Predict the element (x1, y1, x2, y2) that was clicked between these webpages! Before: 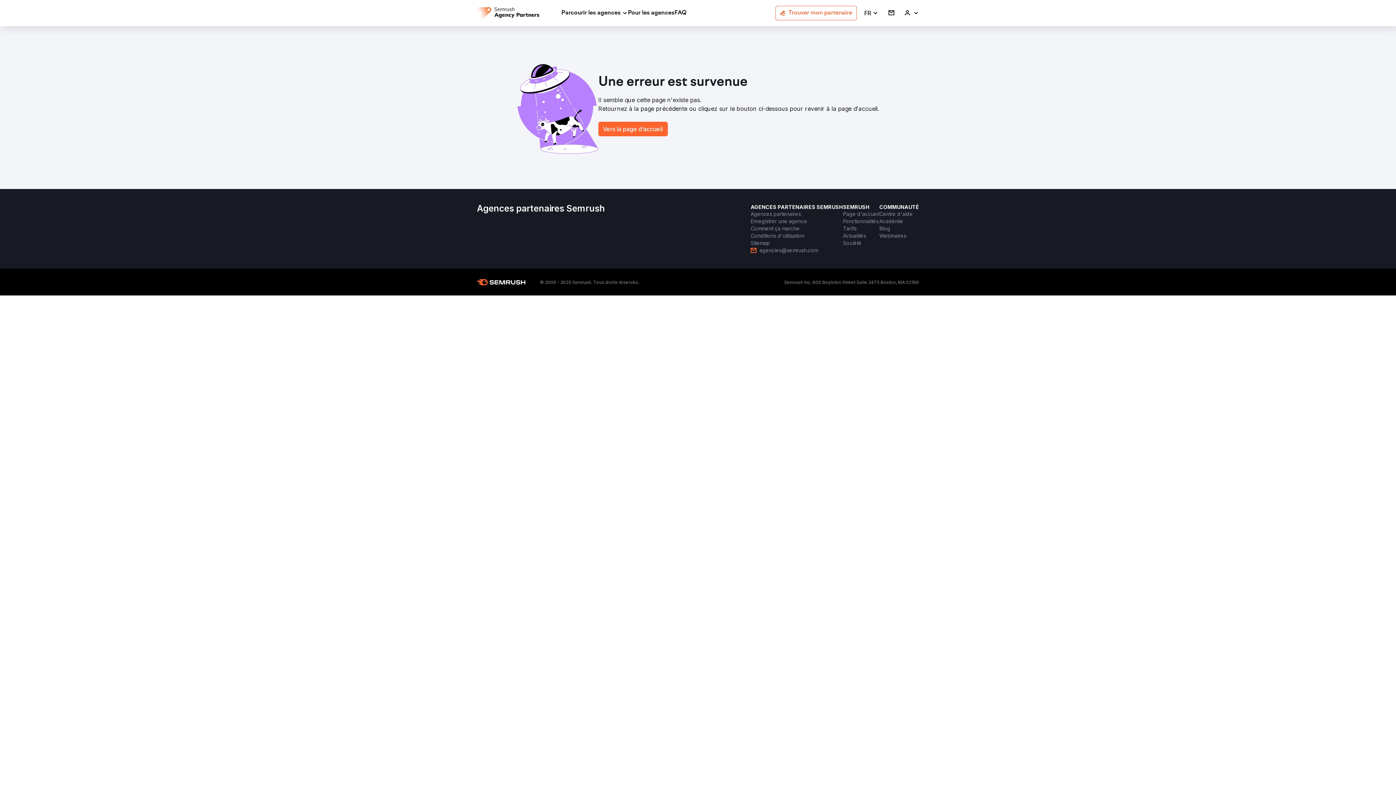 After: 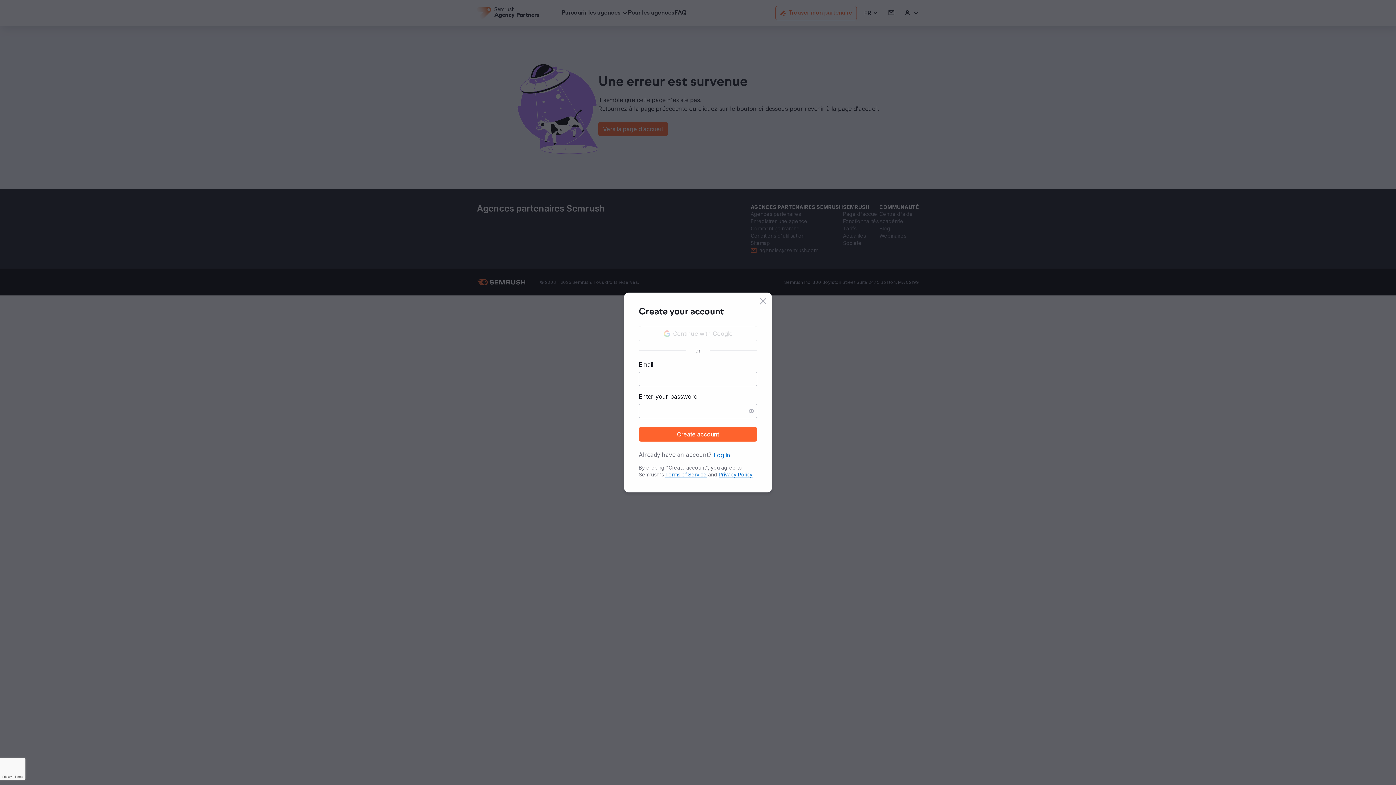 Action: bbox: (904, 9, 919, 16) label: Se connecter